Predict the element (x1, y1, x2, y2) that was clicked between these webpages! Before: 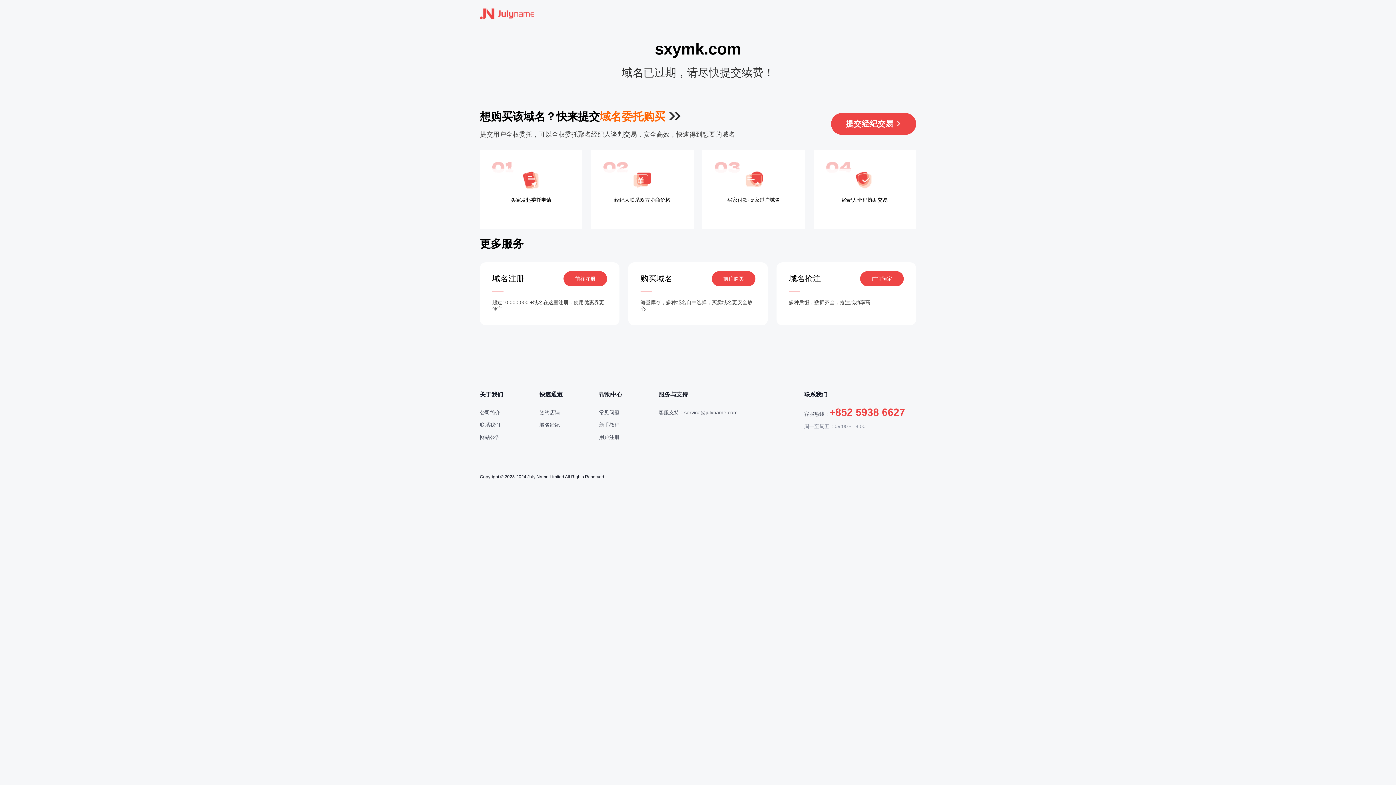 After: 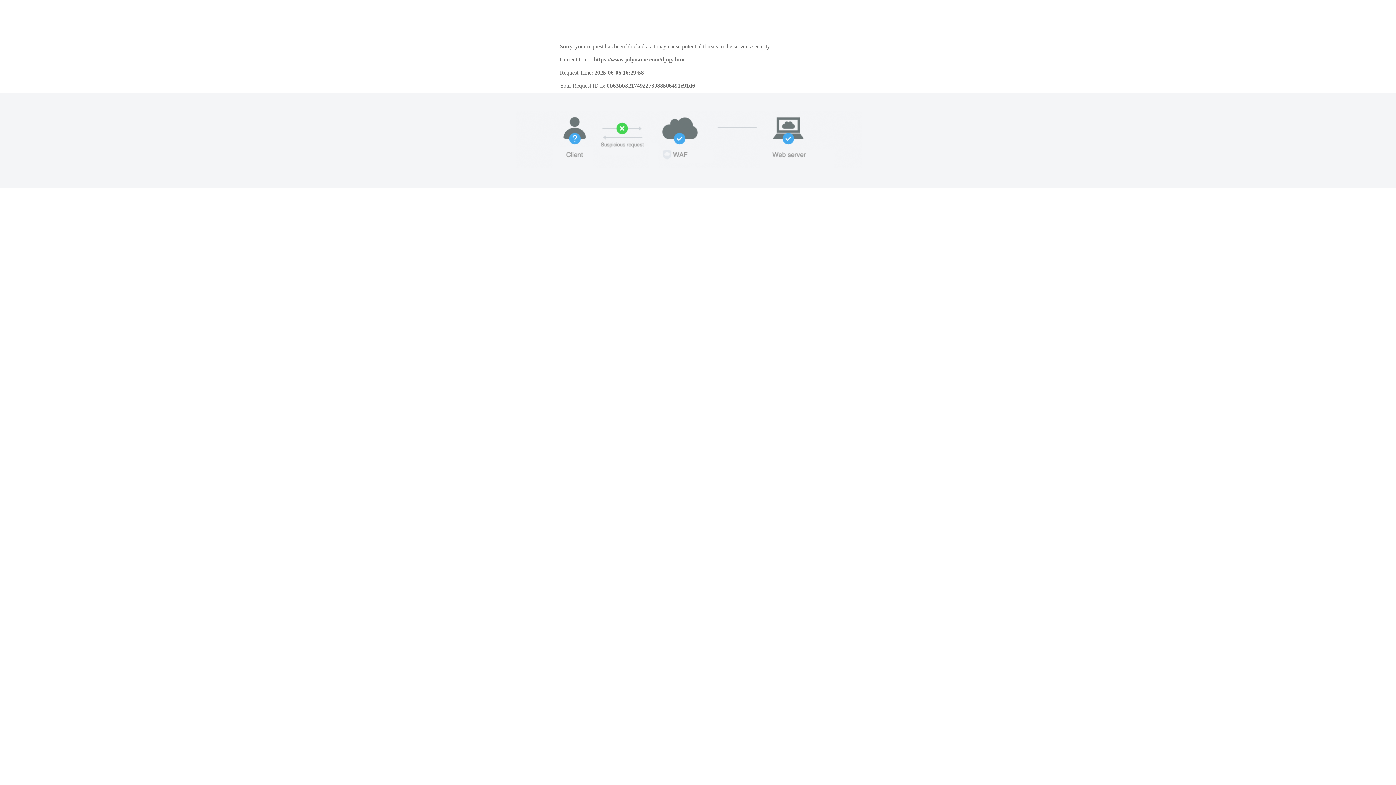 Action: label: 签约店铺 bbox: (539, 409, 560, 415)